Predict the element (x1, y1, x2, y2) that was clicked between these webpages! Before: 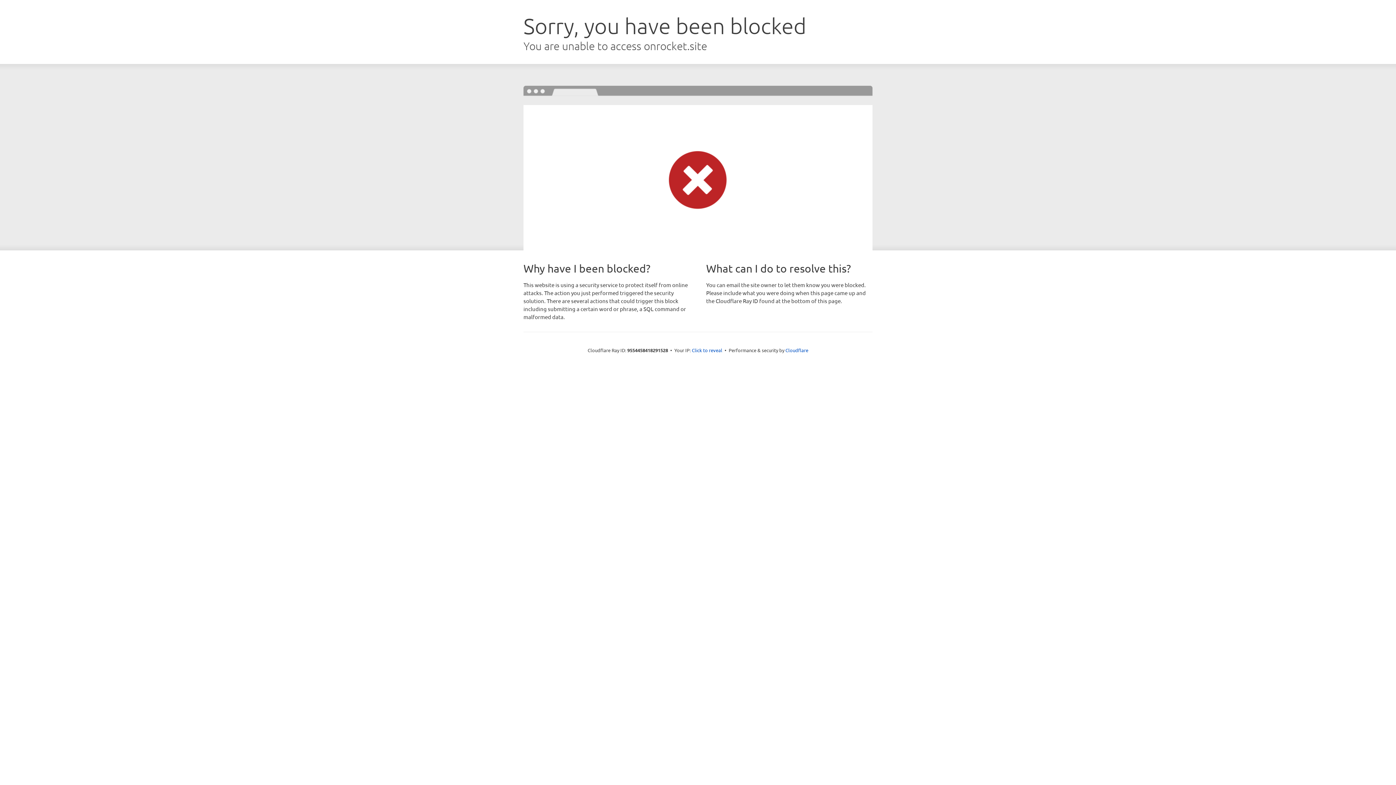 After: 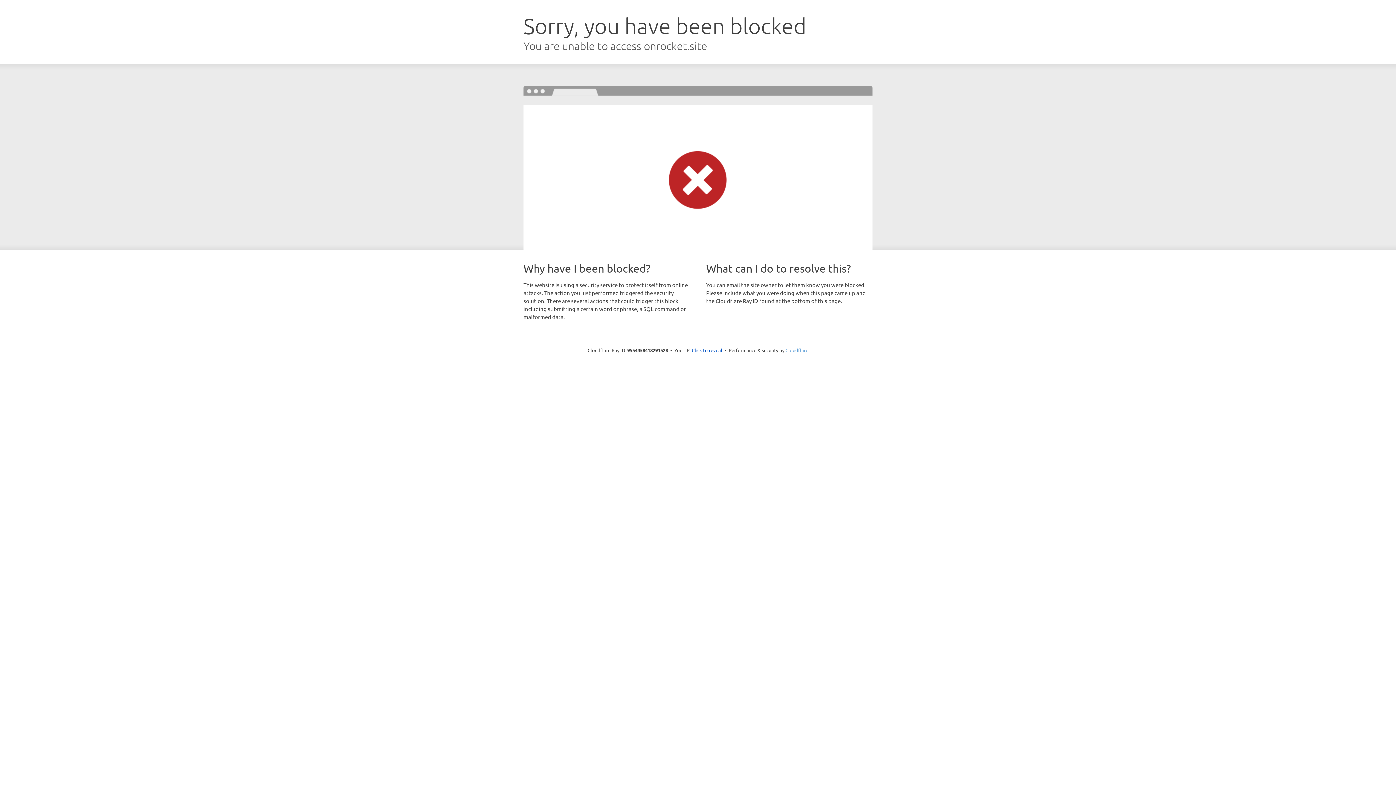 Action: bbox: (785, 347, 808, 353) label: Cloudflare